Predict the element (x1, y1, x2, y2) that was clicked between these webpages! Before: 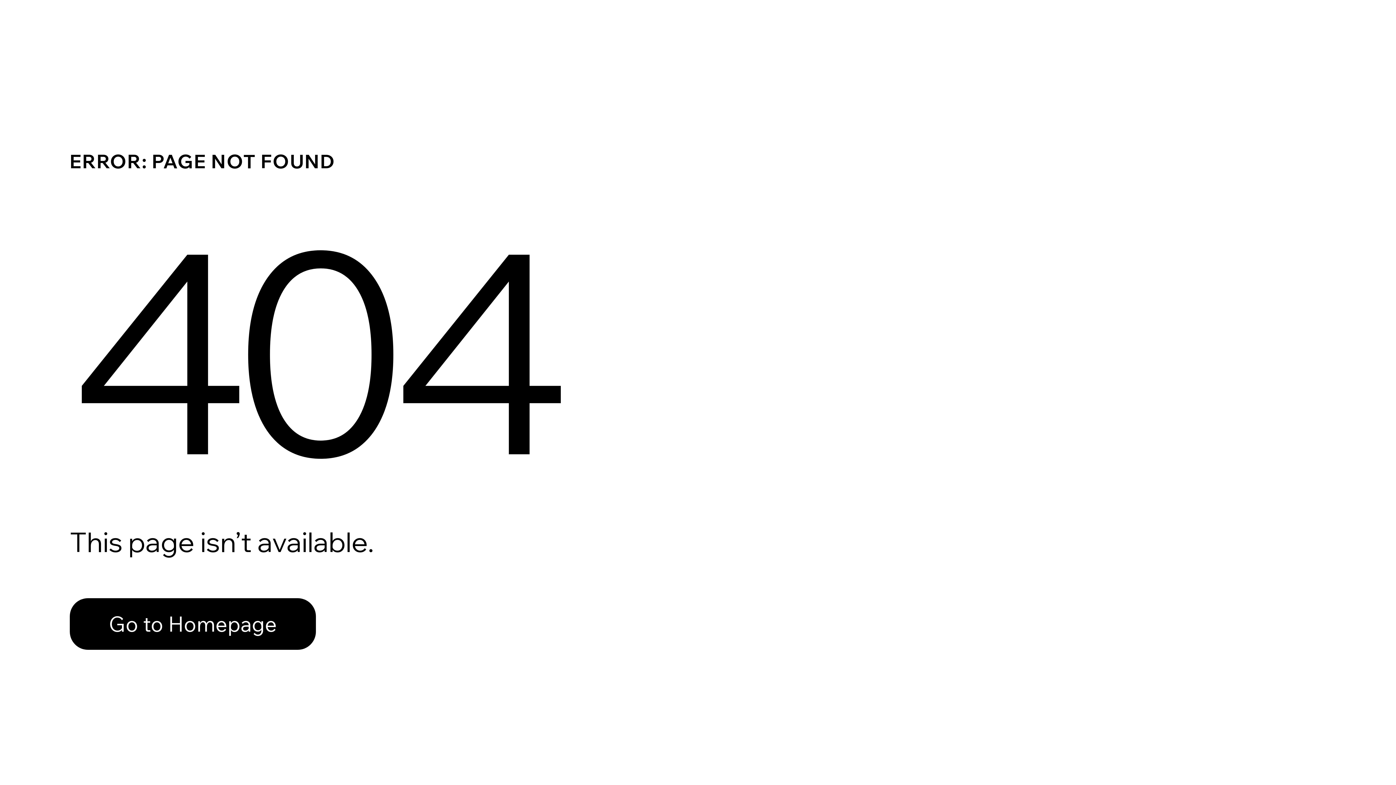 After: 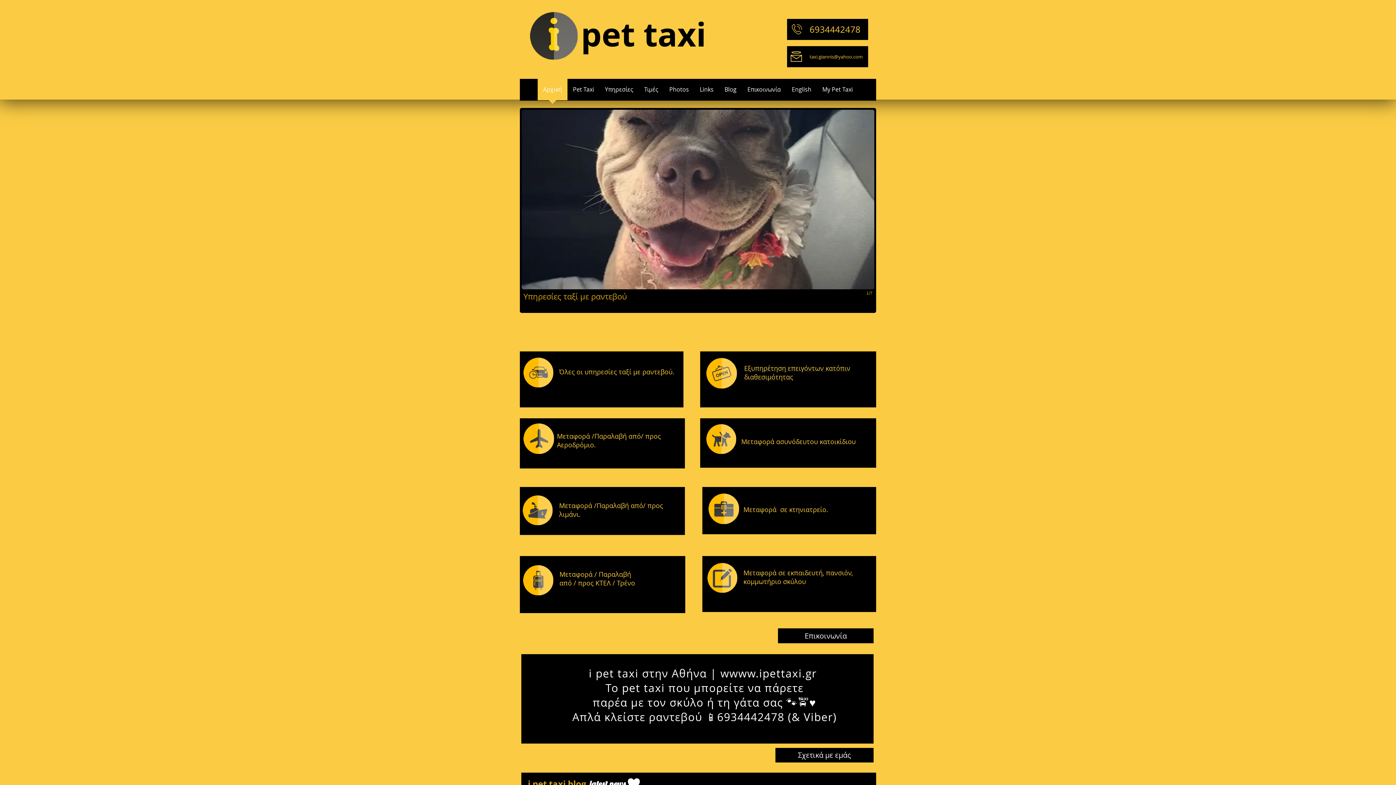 Action: bbox: (69, 598, 316, 650) label: Go to Homepage